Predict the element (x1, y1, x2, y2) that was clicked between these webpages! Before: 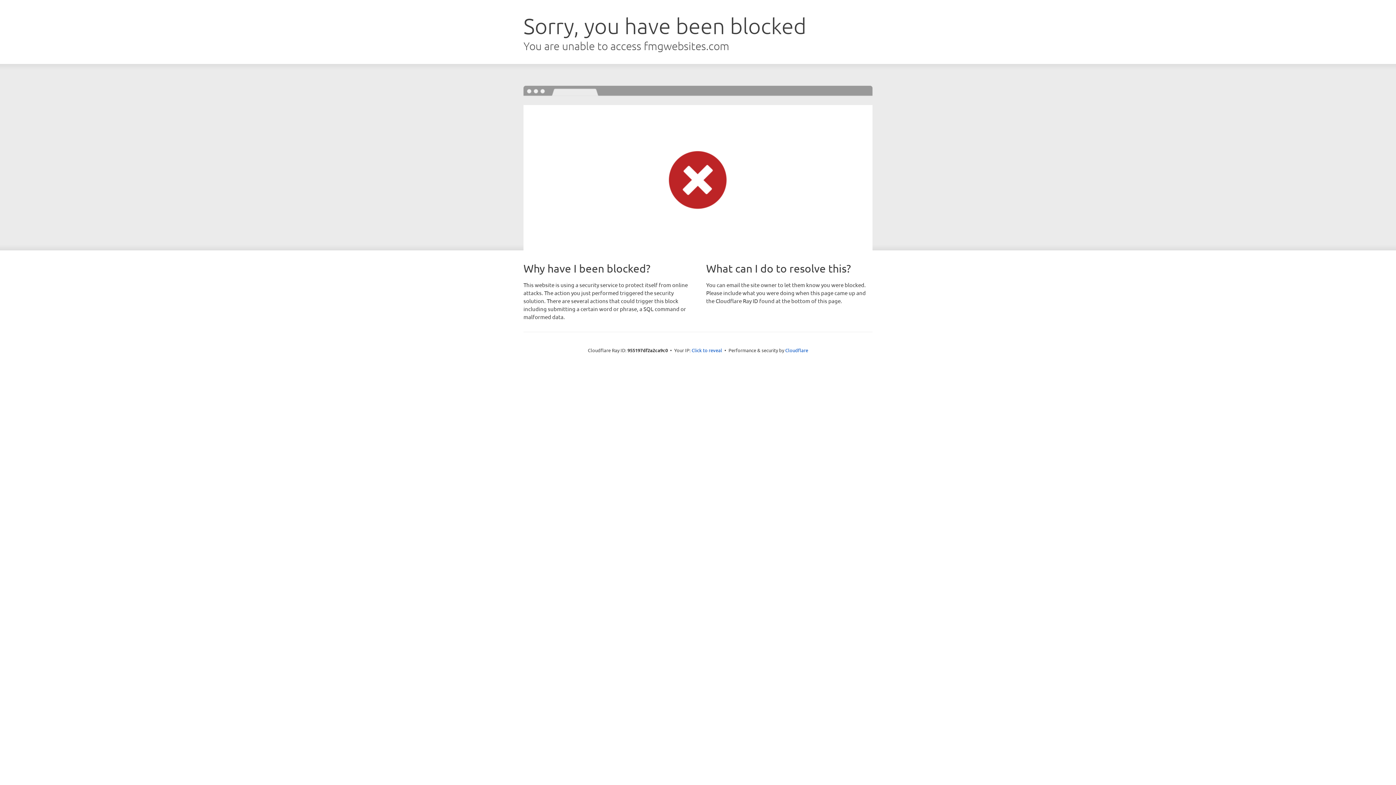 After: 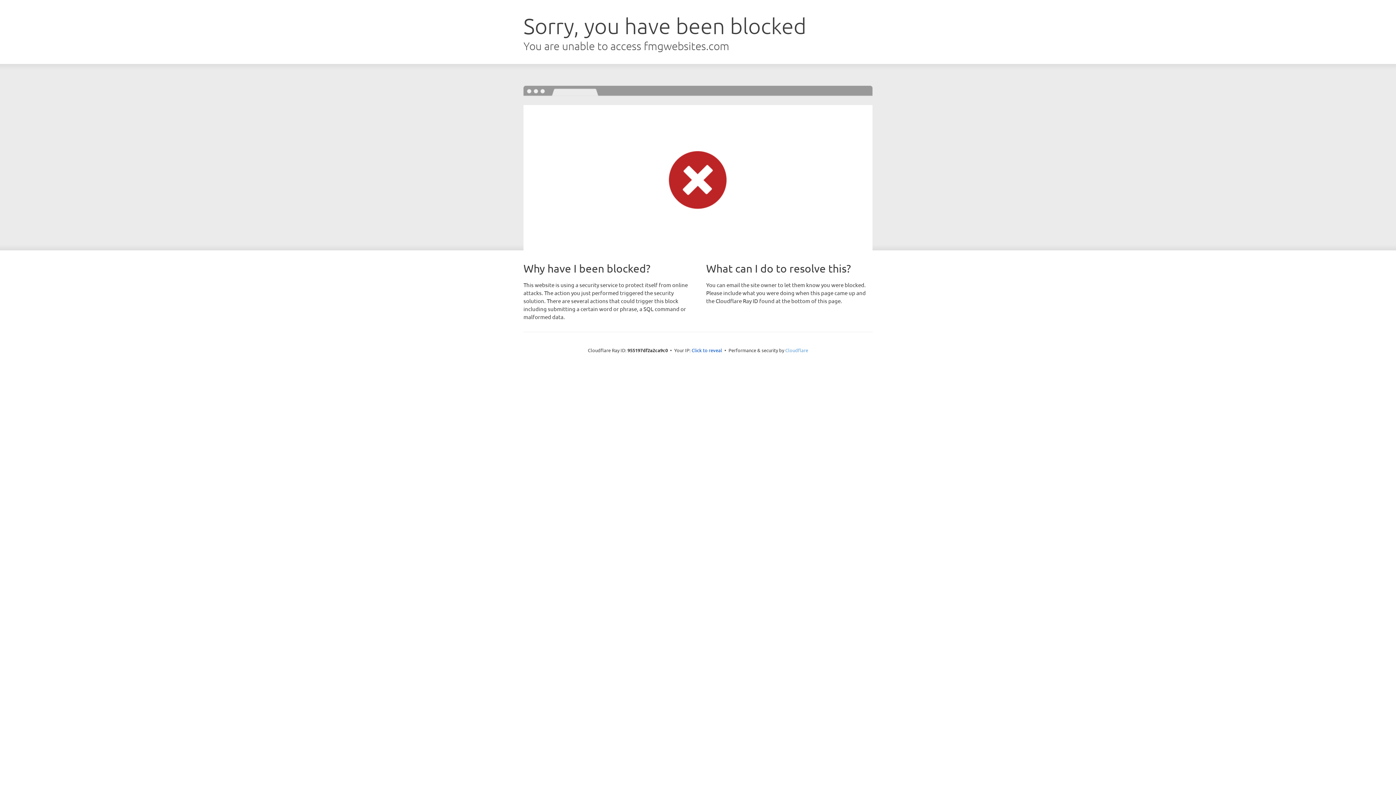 Action: bbox: (785, 347, 808, 353) label: Cloudflare